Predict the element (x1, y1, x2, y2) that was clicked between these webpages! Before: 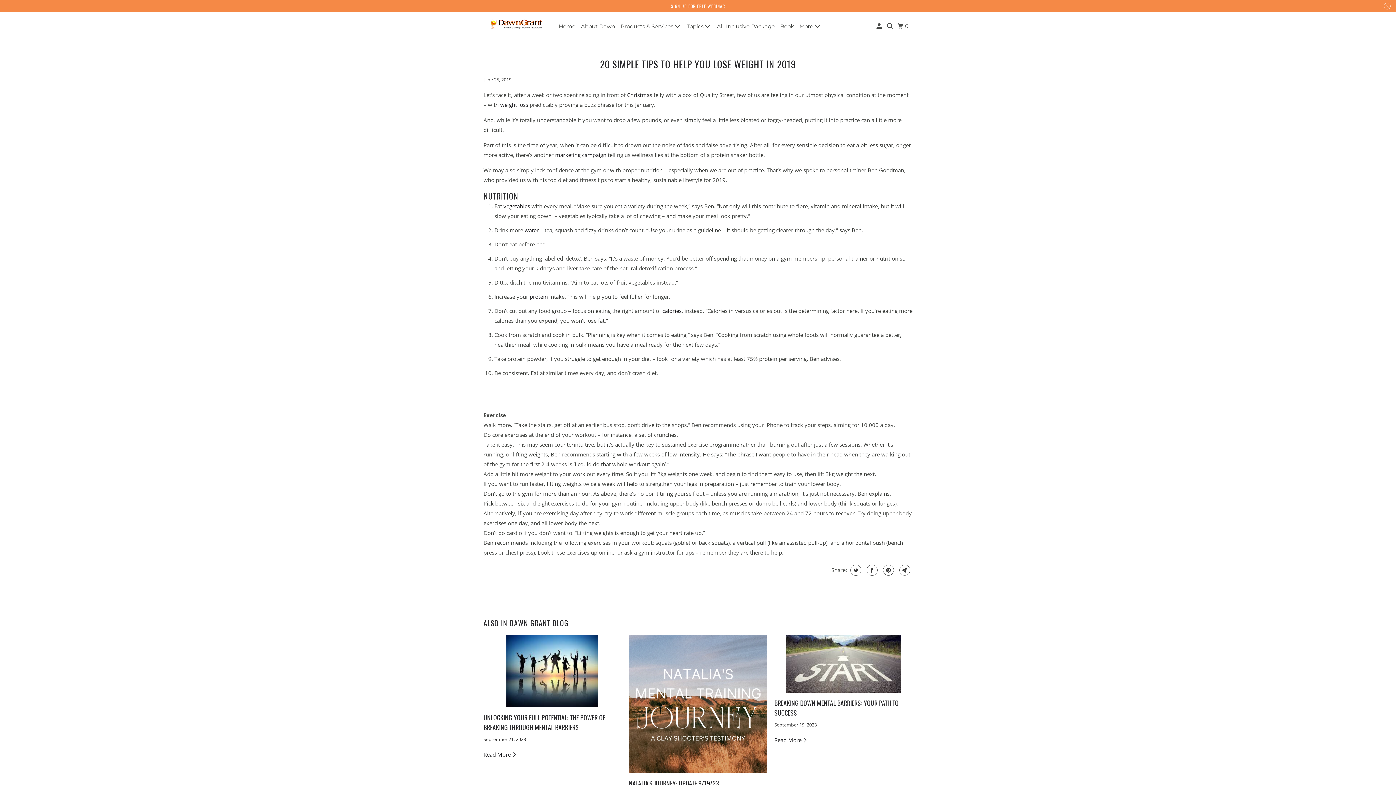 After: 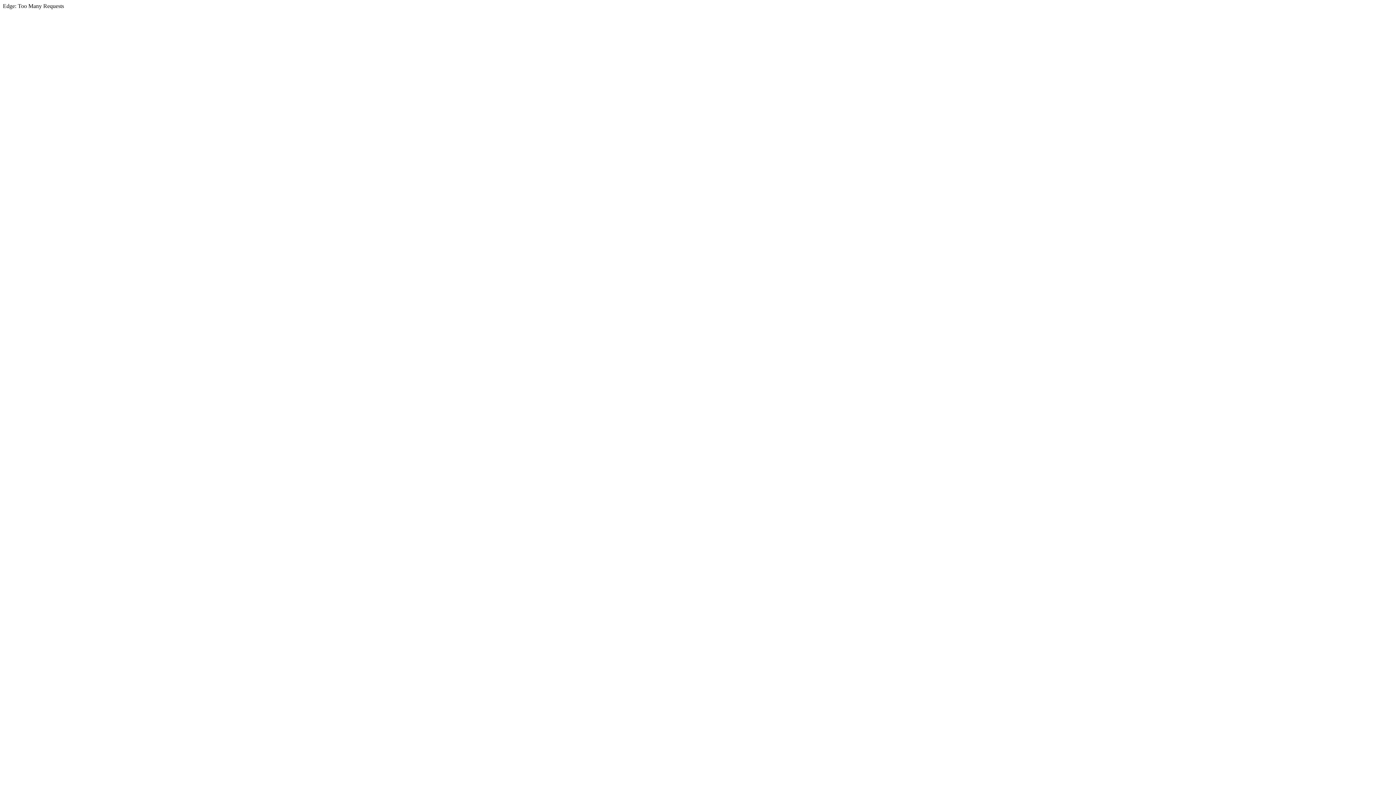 Action: label: marketing campaign bbox: (555, 151, 606, 158)